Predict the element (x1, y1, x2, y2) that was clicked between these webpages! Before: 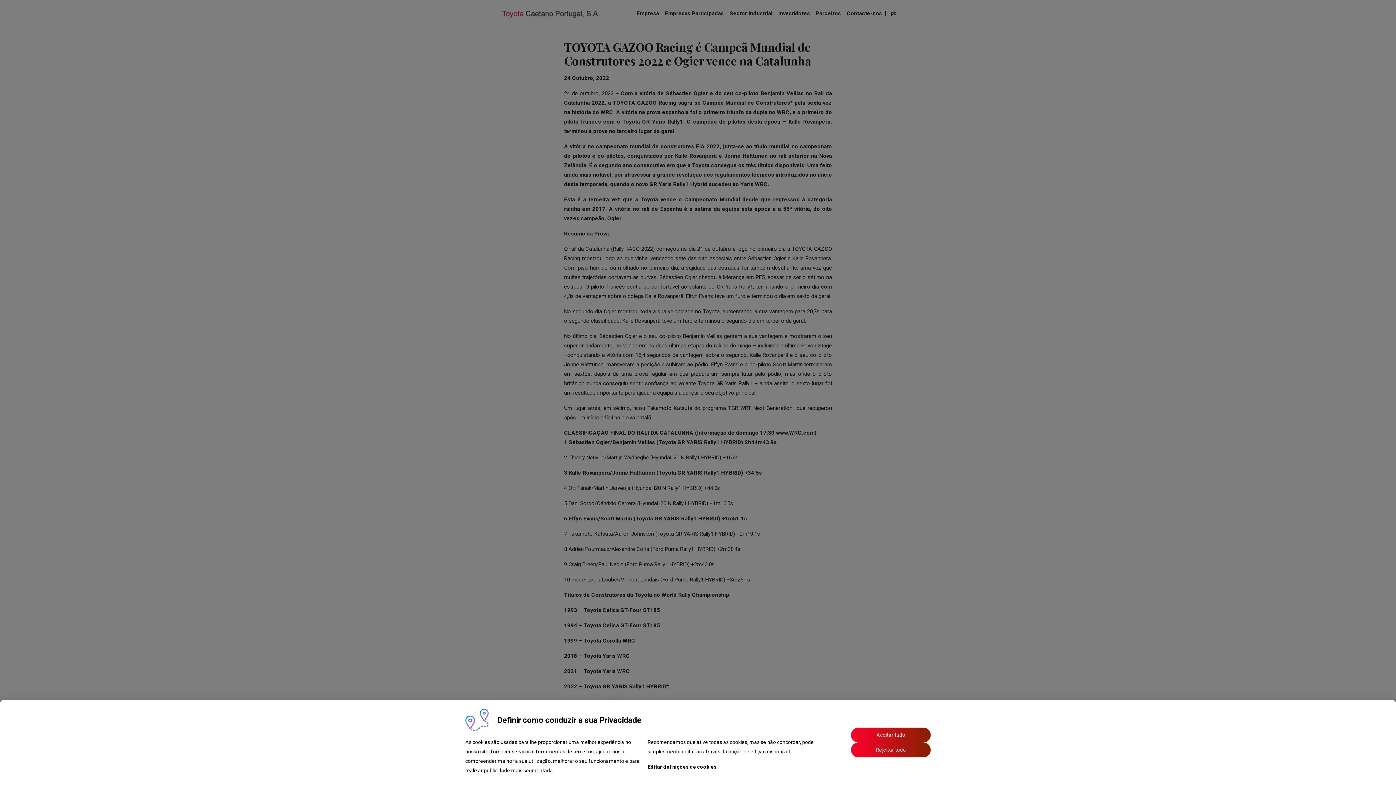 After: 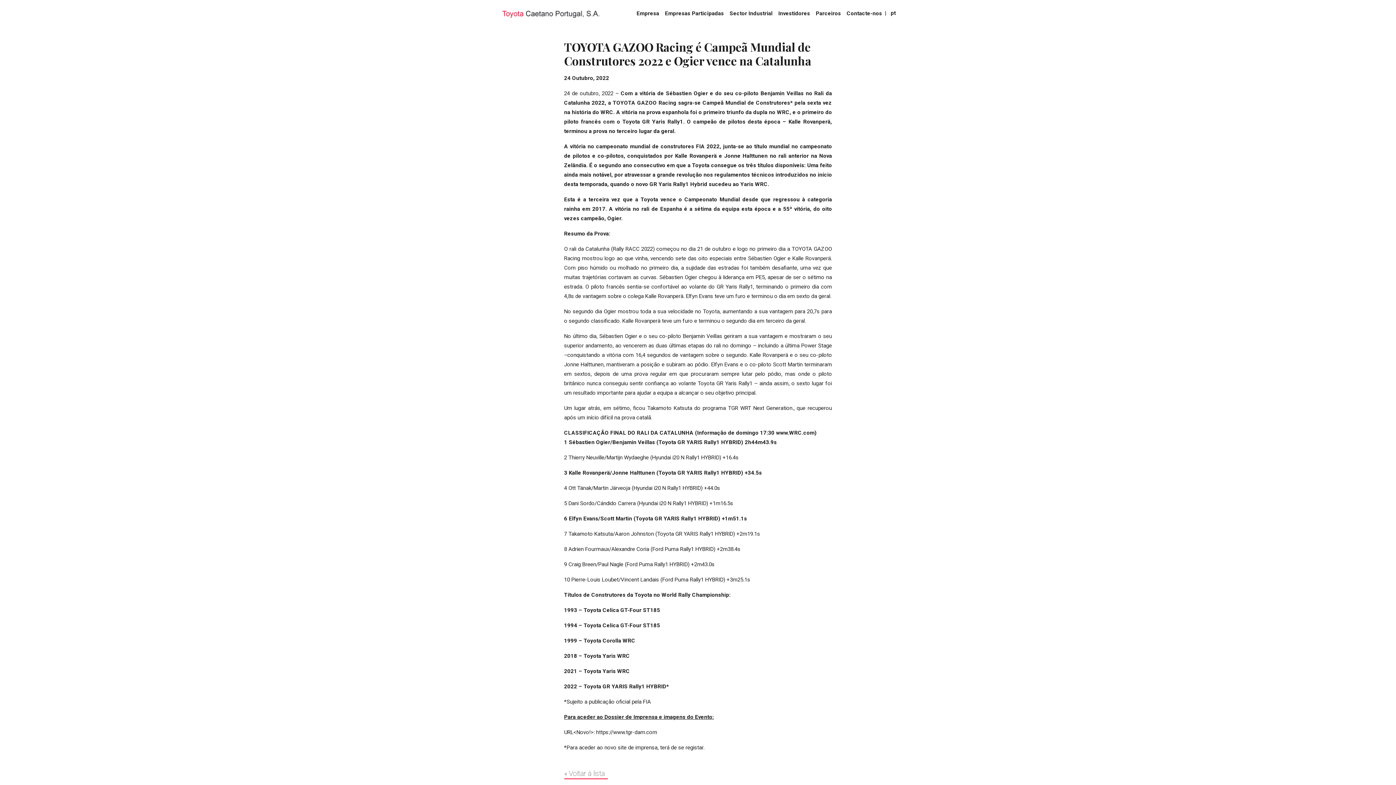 Action: bbox: (851, 727, 930, 742) label: Aceitar tudo